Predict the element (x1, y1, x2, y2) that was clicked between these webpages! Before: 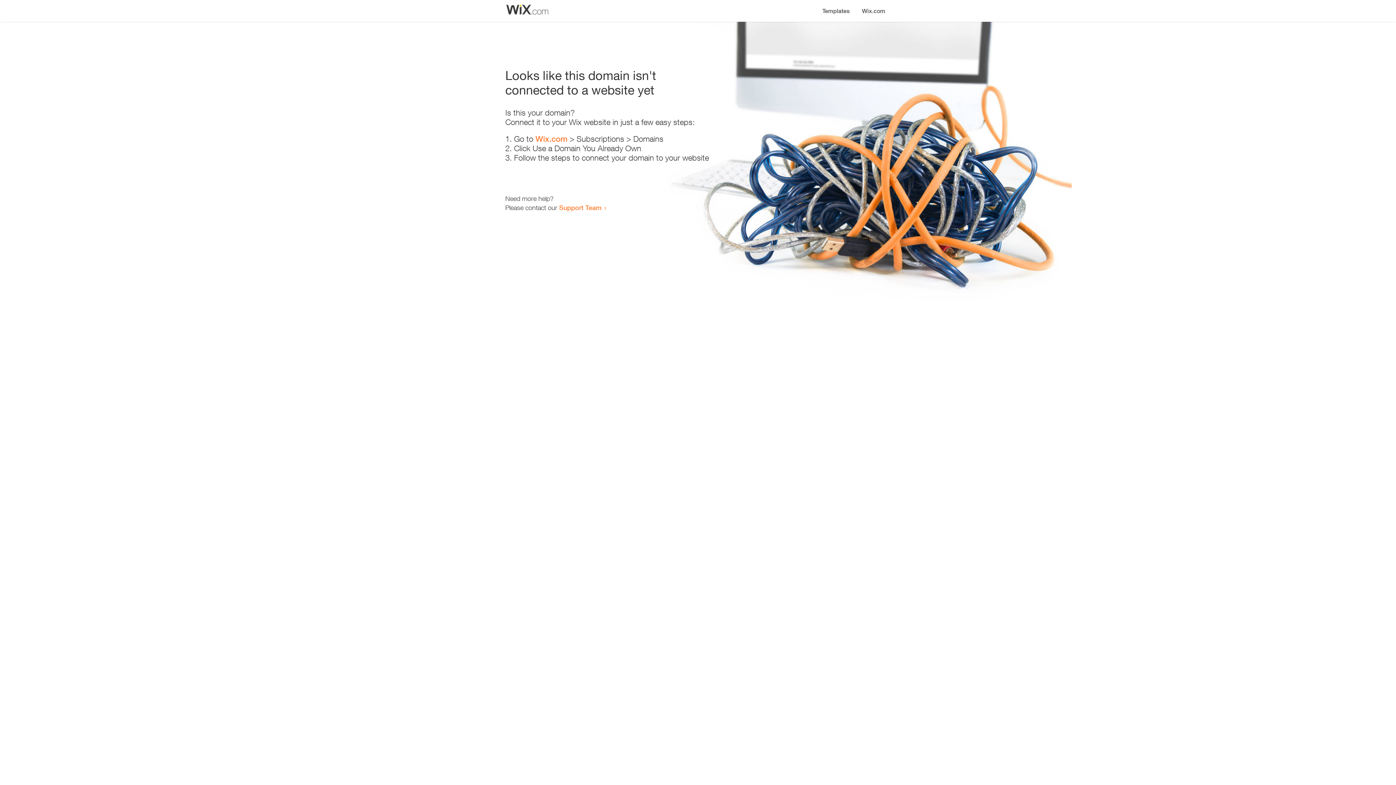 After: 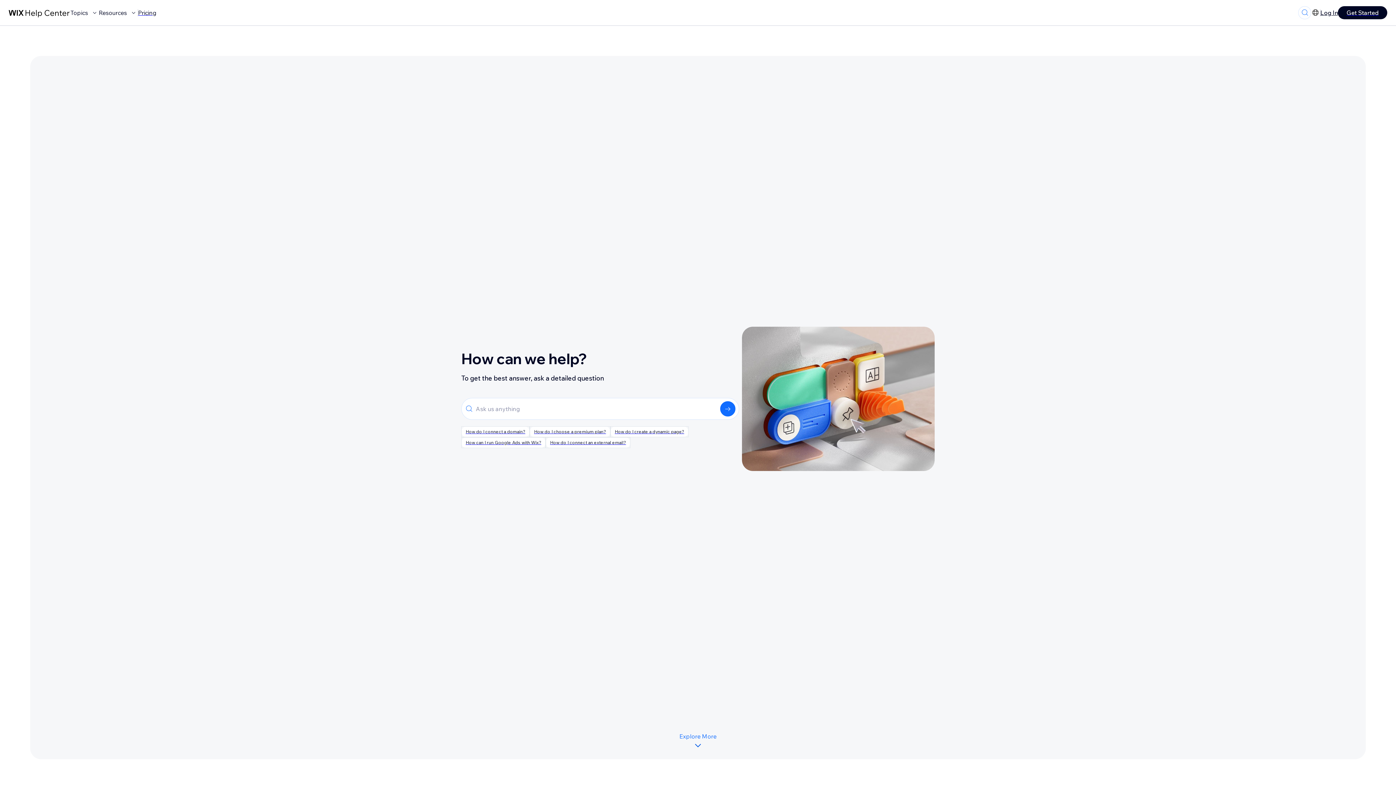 Action: label: Support Team bbox: (559, 203, 601, 211)